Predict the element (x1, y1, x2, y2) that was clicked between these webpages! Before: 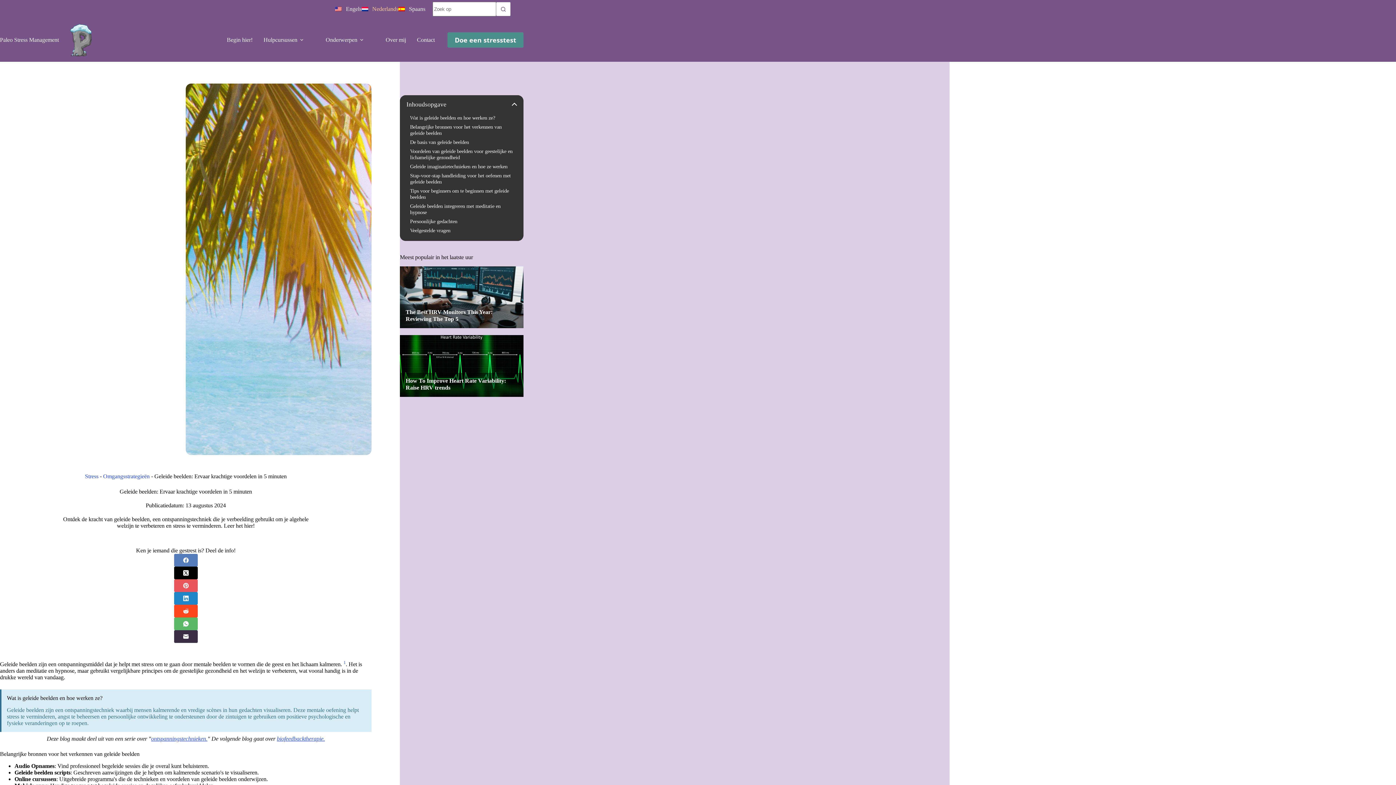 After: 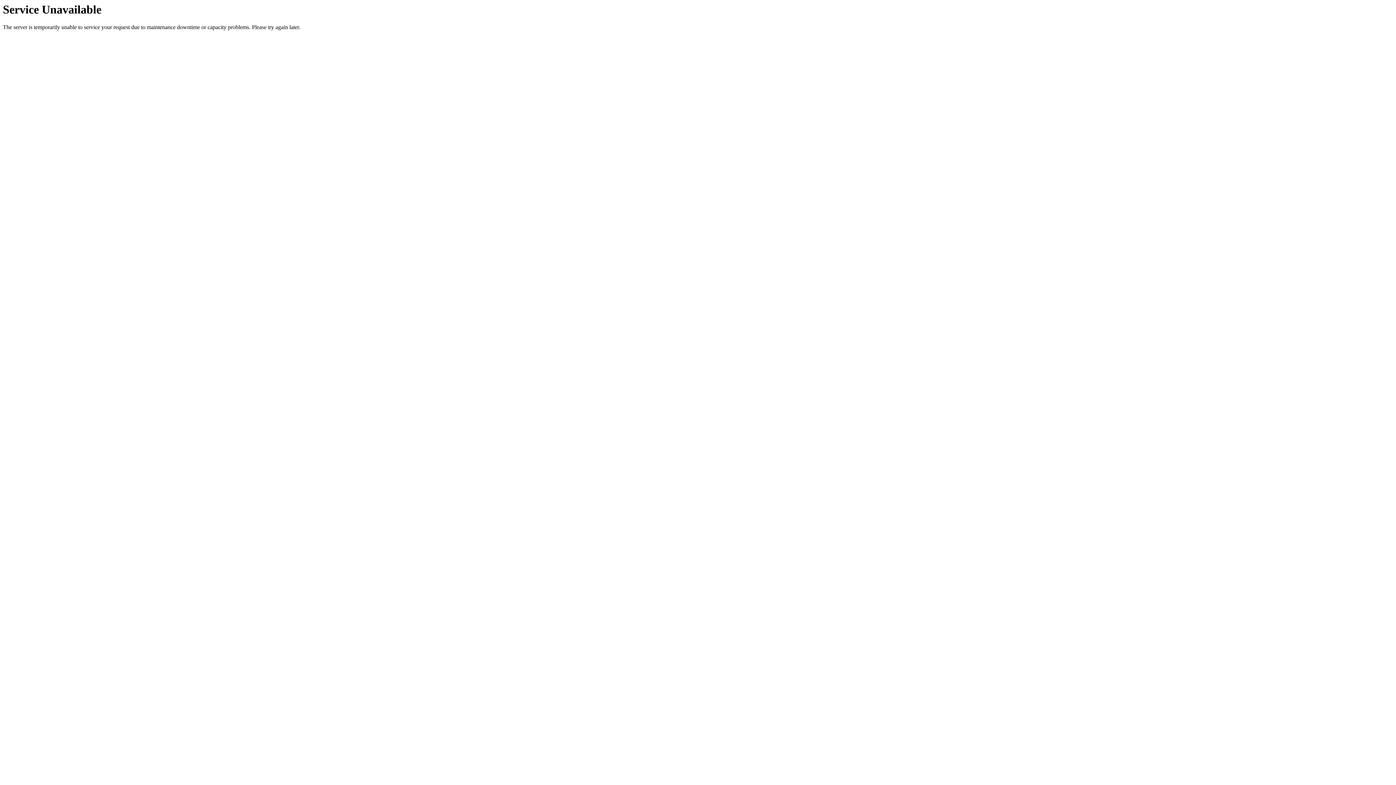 Action: label: Nederlands bbox: (361, 5, 398, 12)